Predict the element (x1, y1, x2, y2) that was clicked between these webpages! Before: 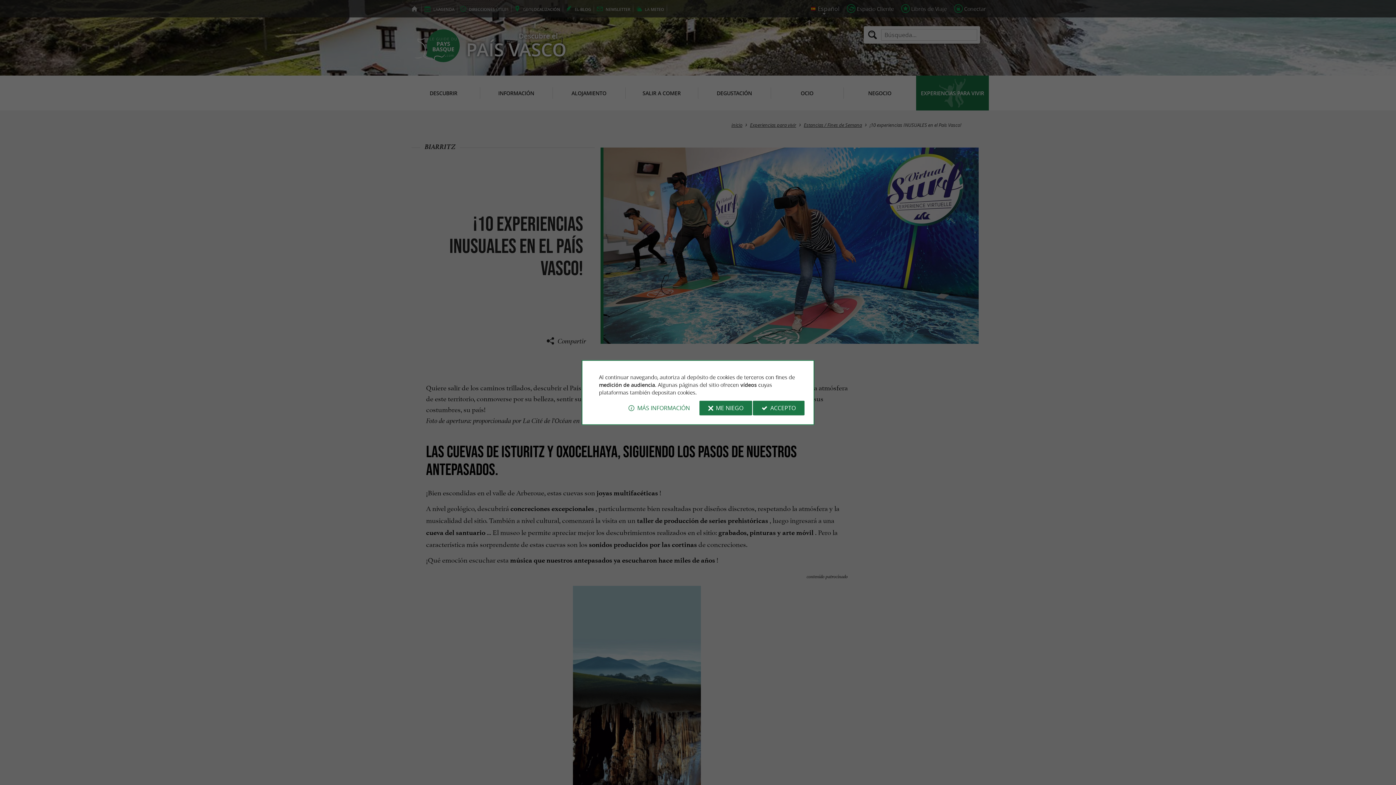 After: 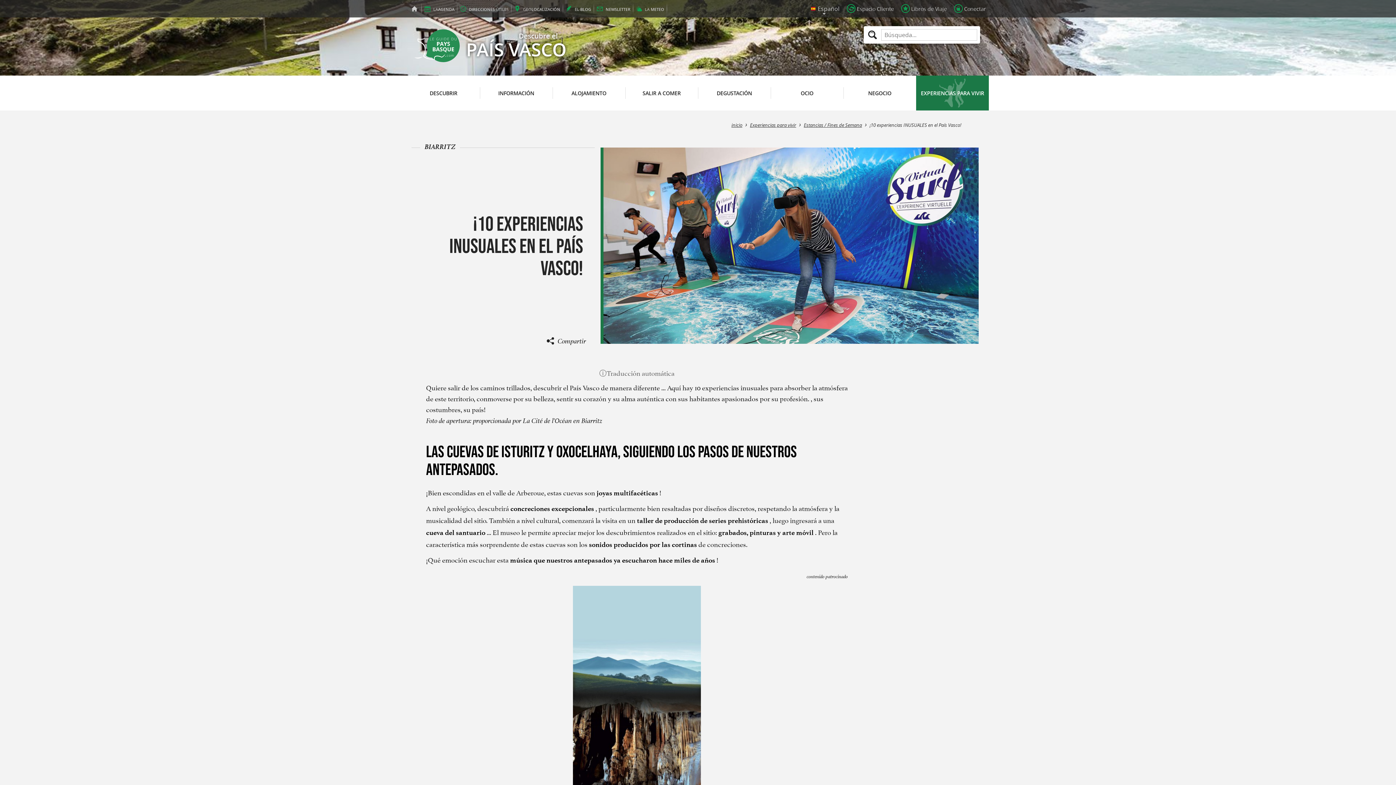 Action: label: ME NIEGO bbox: (699, 400, 752, 415)